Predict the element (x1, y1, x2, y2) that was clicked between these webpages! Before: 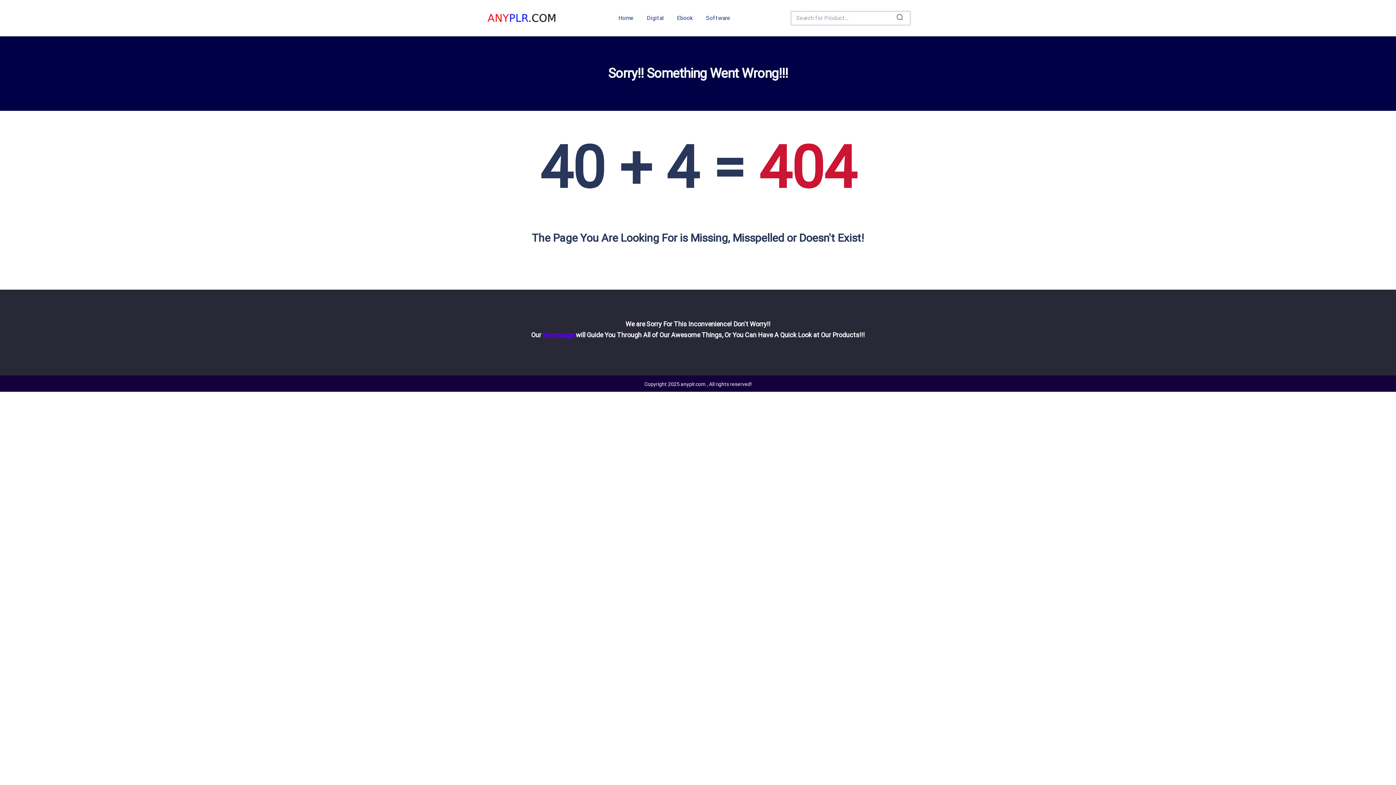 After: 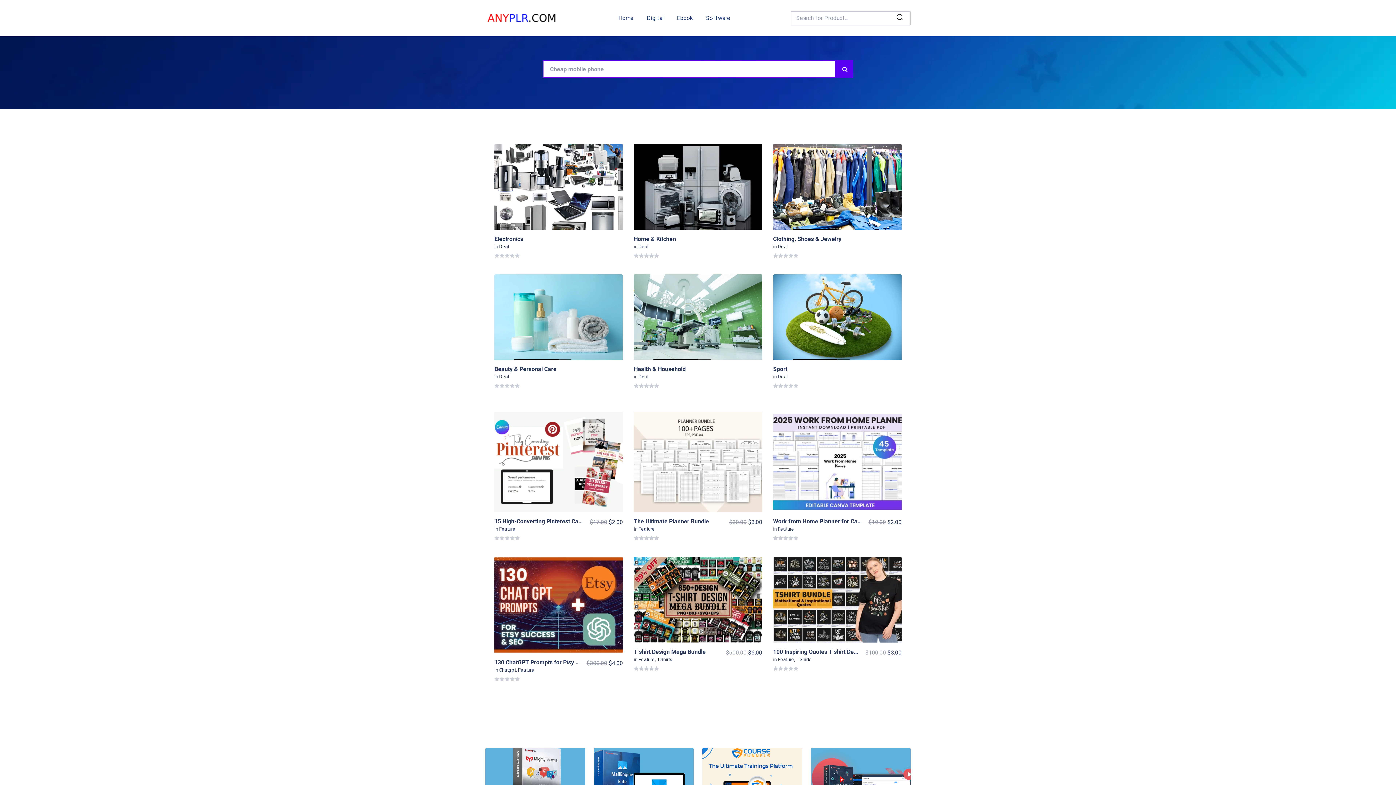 Action: label: Home bbox: (615, 0, 636, 35)